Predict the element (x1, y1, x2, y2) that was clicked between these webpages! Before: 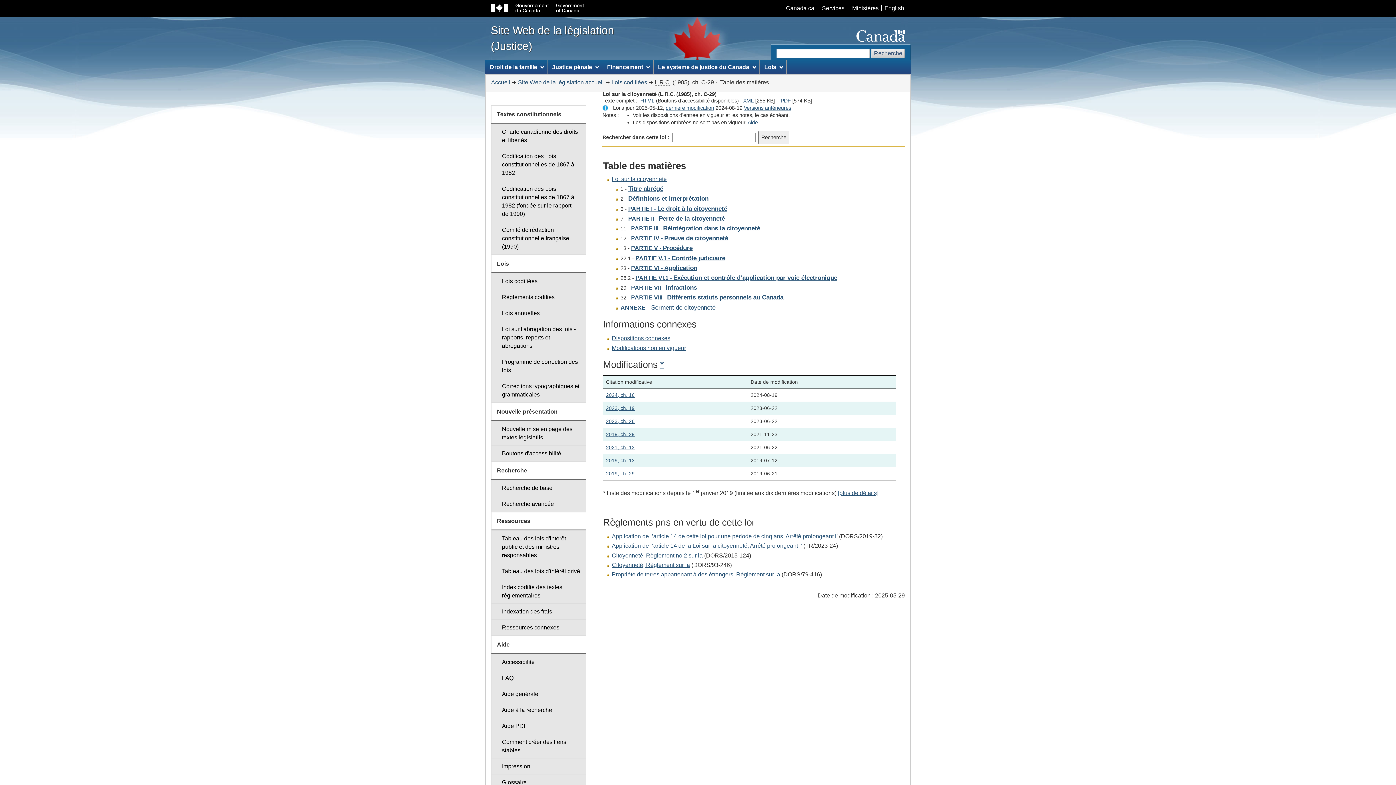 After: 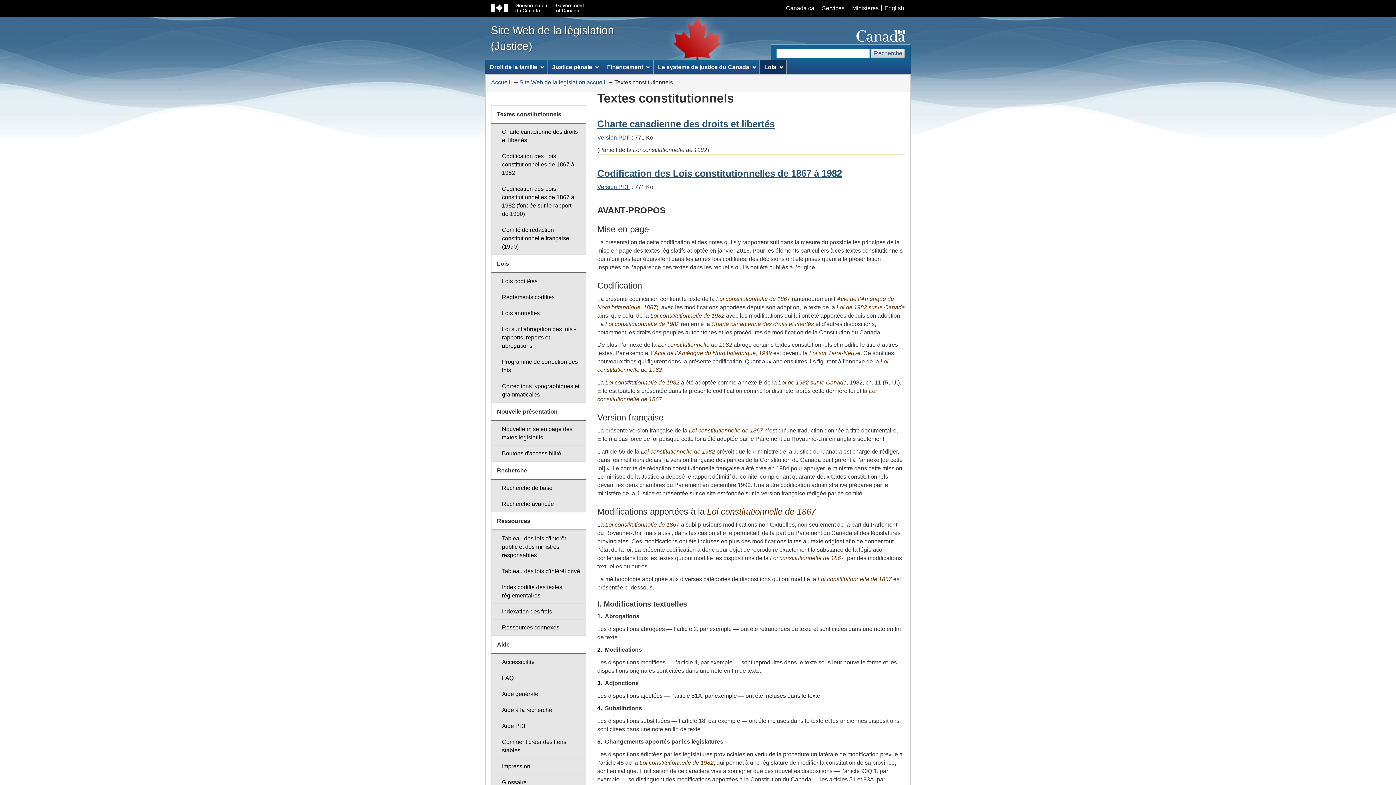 Action: bbox: (491, 148, 586, 181) label: Codification des Lois constitutionnelles de 1867 à 1982